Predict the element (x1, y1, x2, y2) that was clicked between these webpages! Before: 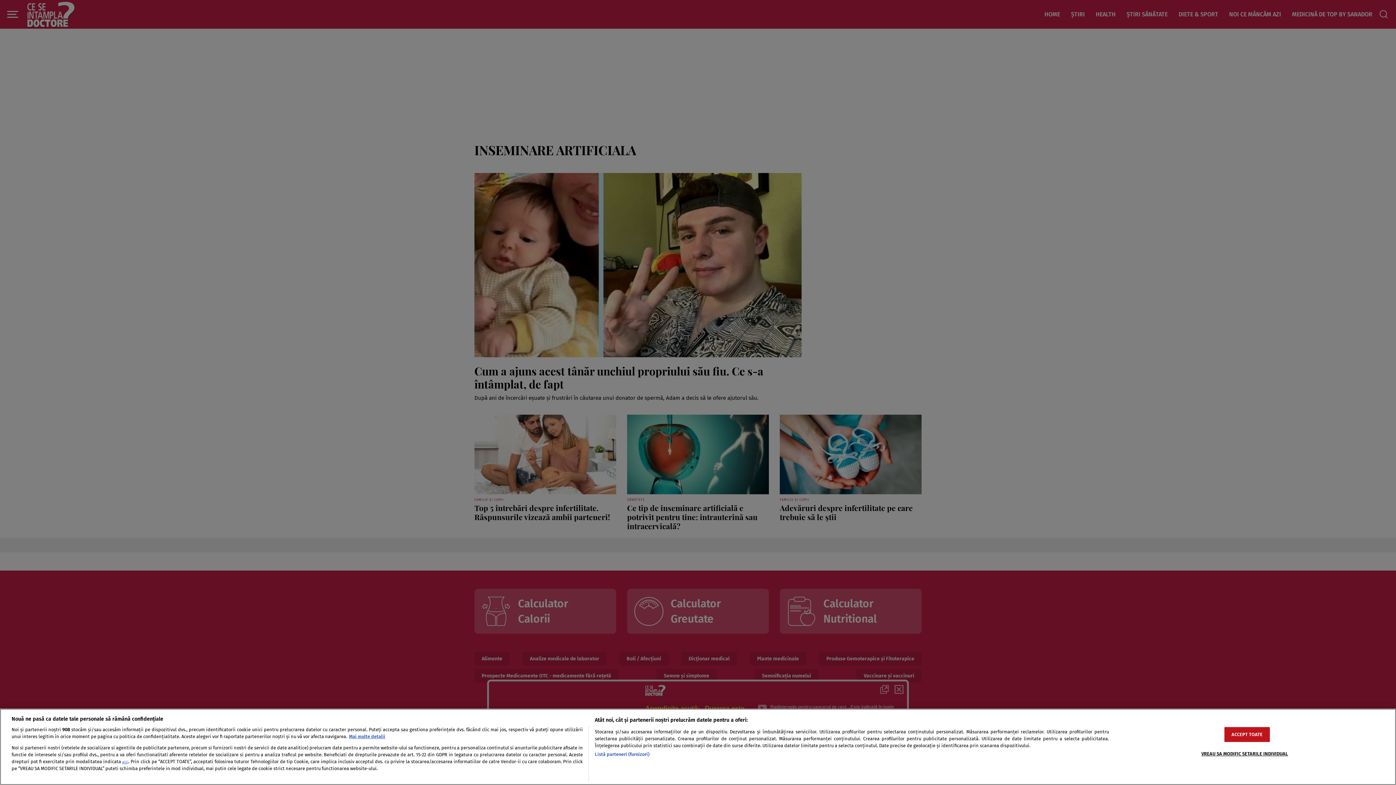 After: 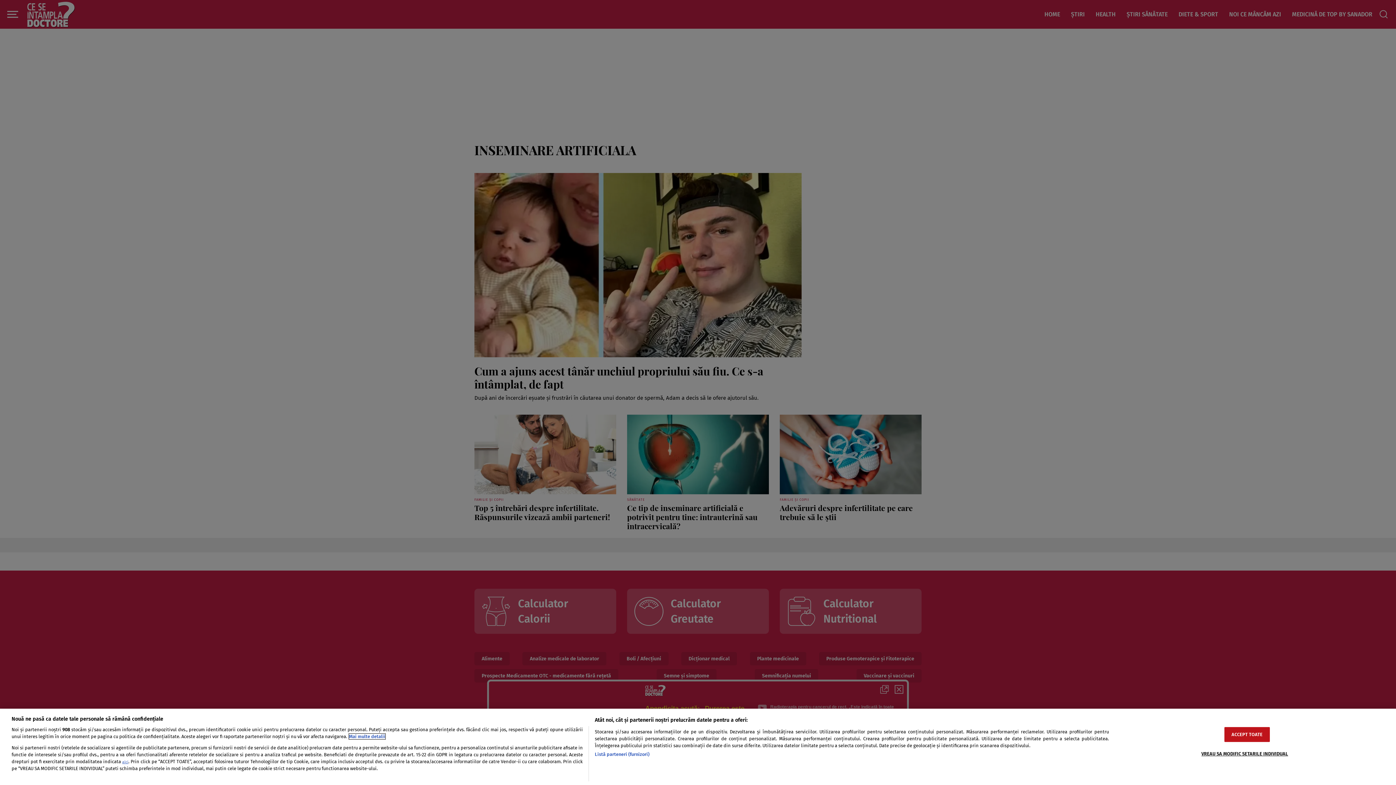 Action: label: Mai multe informații despre confidențialitatea datelor dvs., se deschide într-o fereastră nouă bbox: (349, 734, 385, 739)